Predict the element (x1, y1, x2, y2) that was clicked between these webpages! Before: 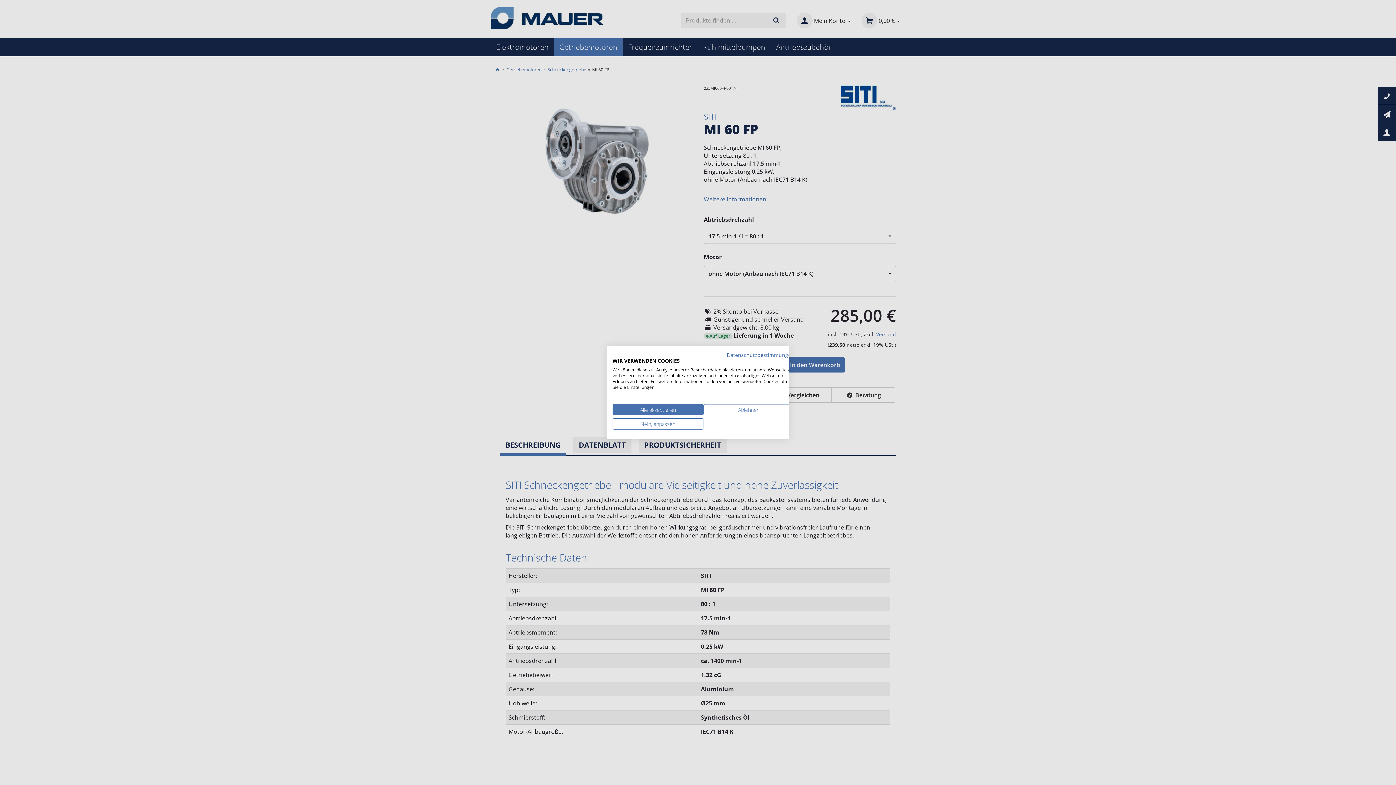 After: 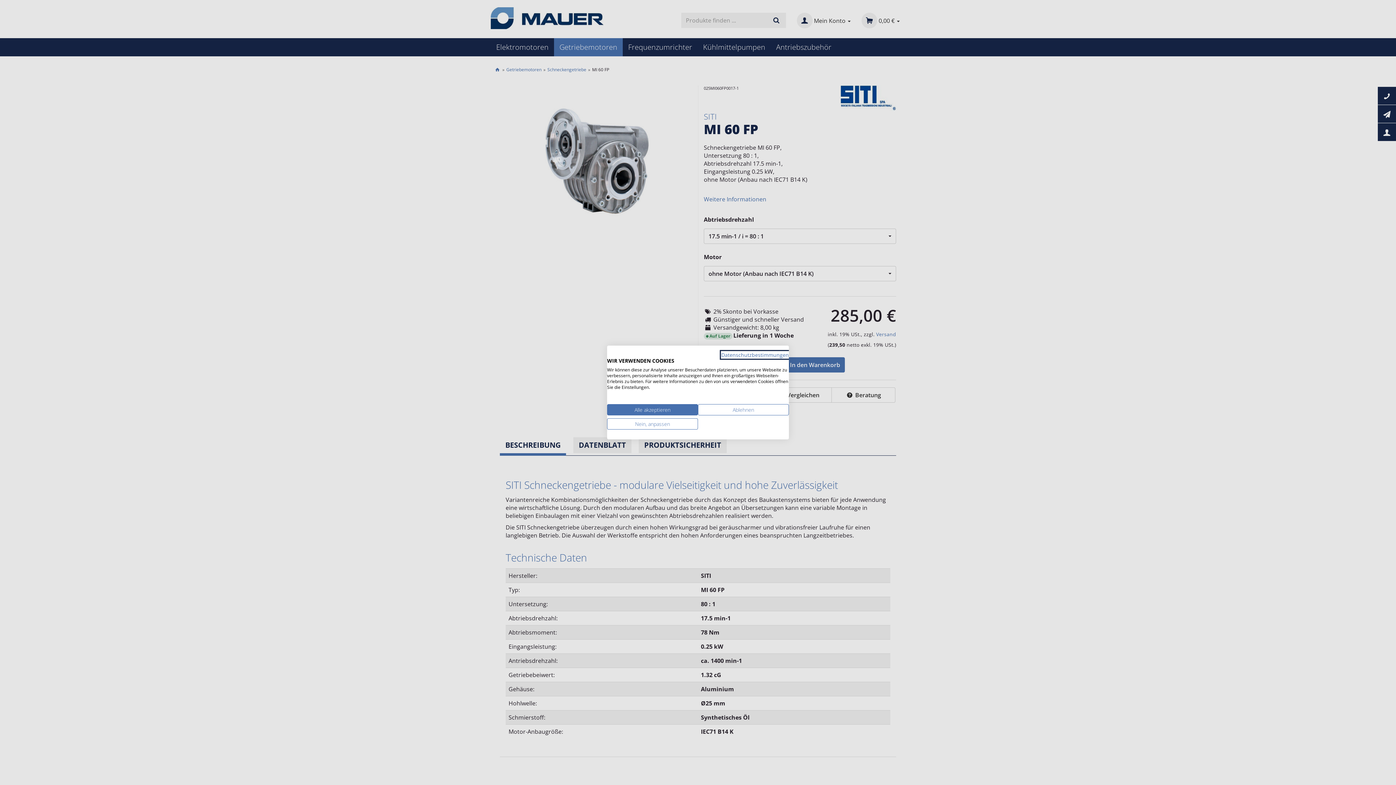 Action: bbox: (726, 351, 794, 358) label: Datenschutzrichtlinie. Externer Link. Wird in einer neuen Registerkarte oder einem neuen Fenster geöffnet.